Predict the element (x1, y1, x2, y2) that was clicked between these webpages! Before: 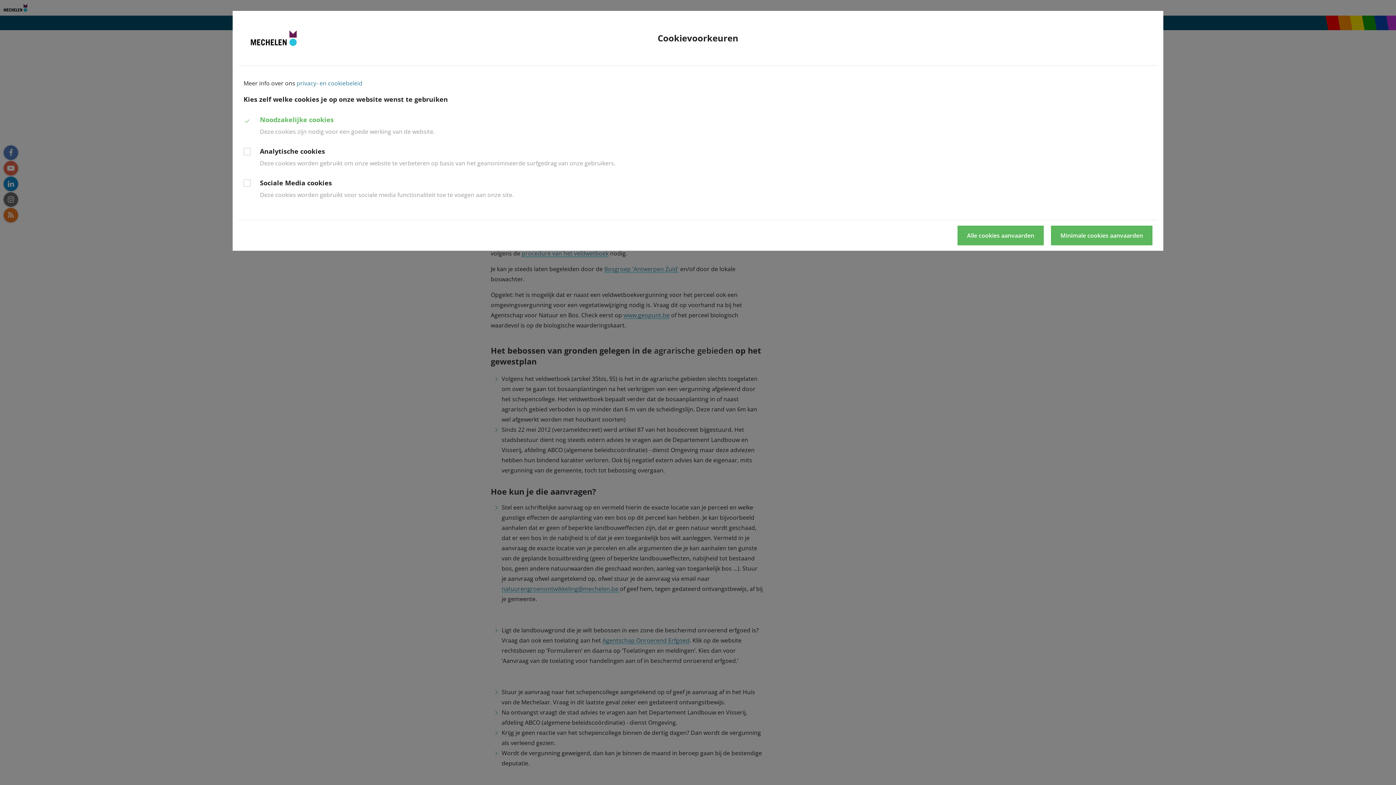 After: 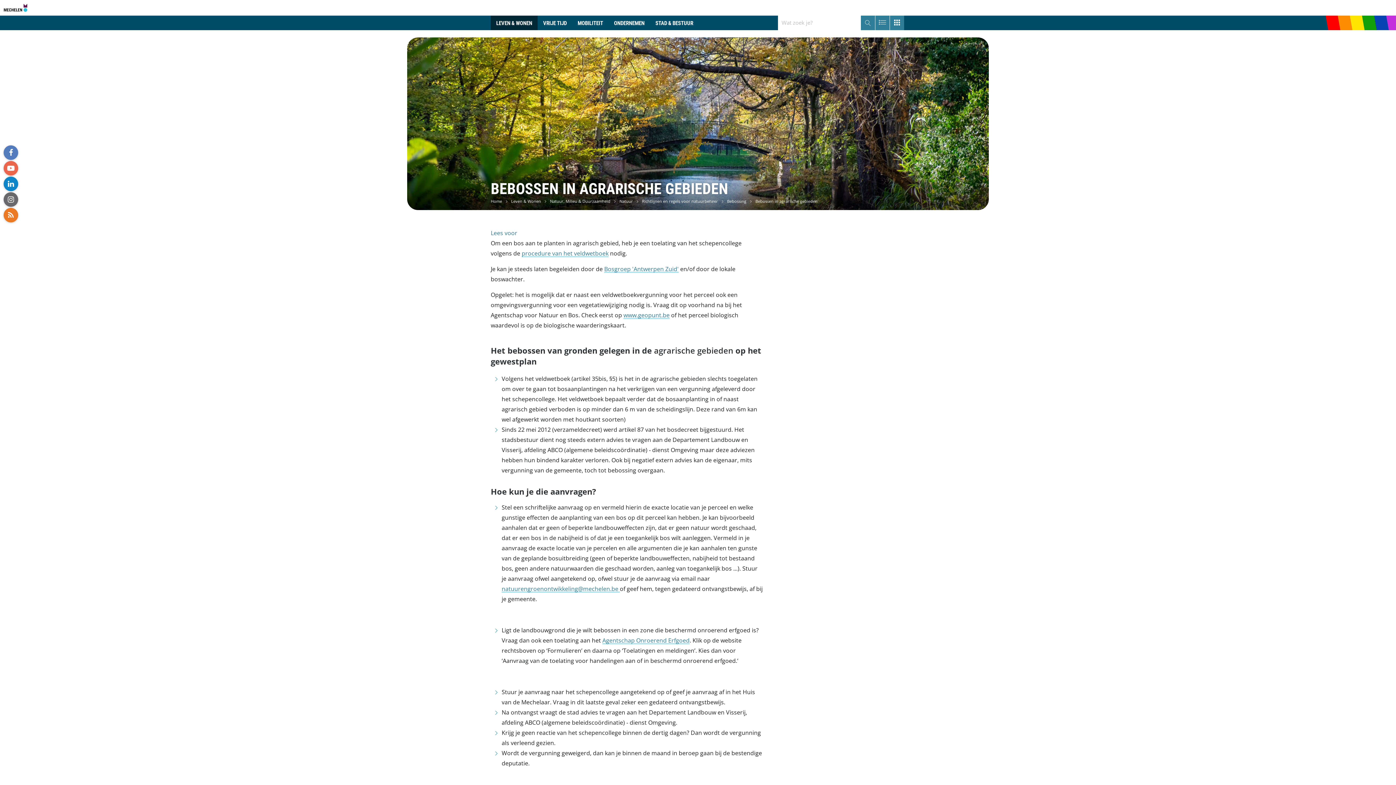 Action: bbox: (957, 225, 1043, 245) label: Alle cookies aanvaarden